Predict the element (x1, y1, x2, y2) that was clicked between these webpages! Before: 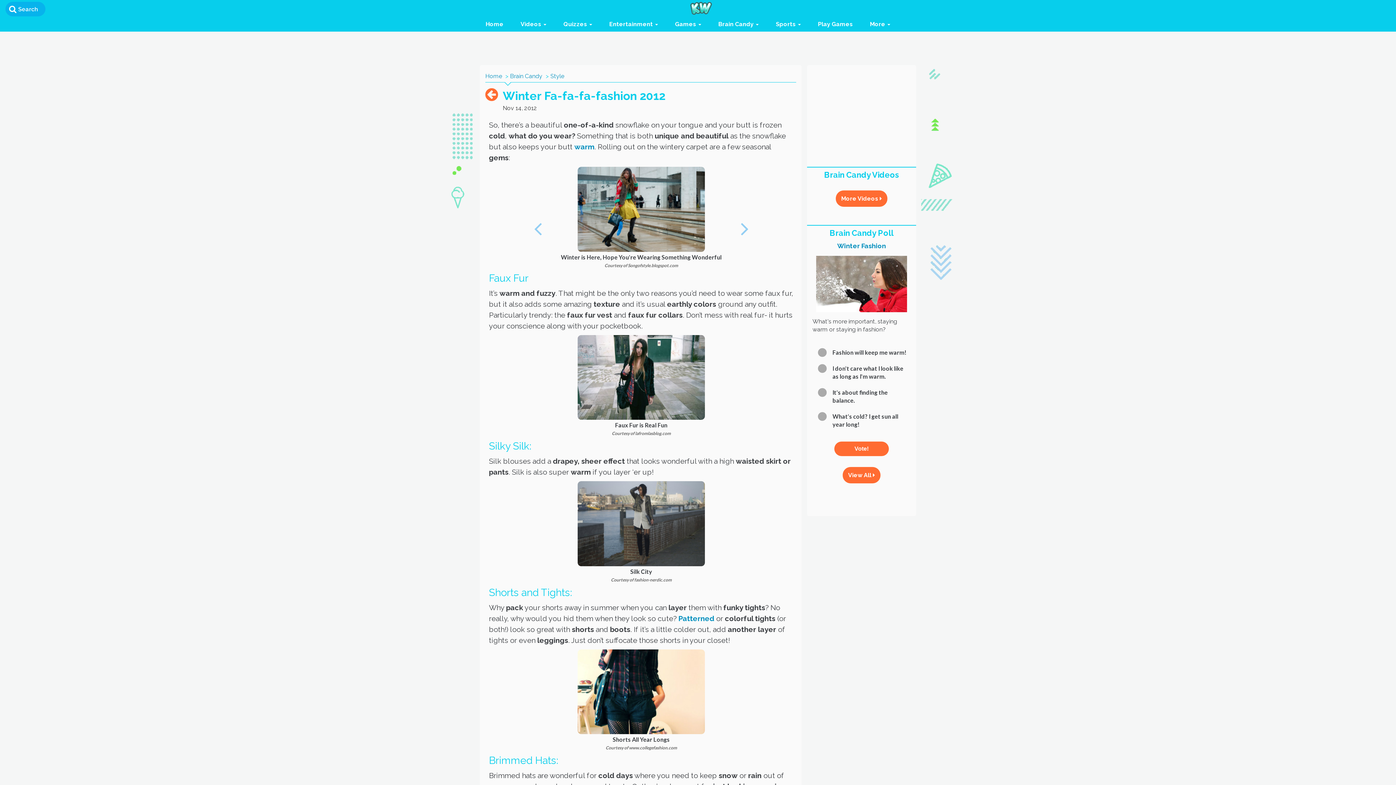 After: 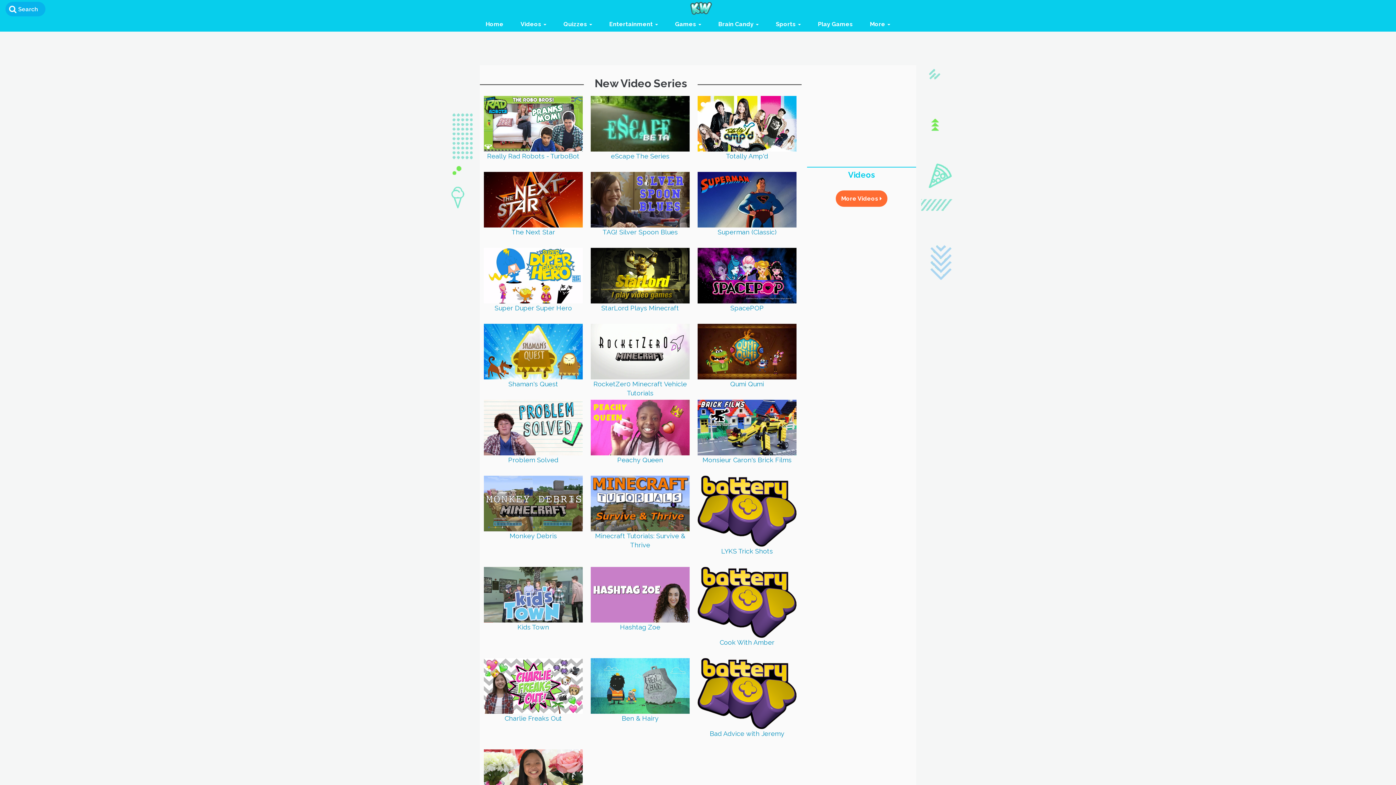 Action: label: Videos  bbox: (514, 17, 552, 31)